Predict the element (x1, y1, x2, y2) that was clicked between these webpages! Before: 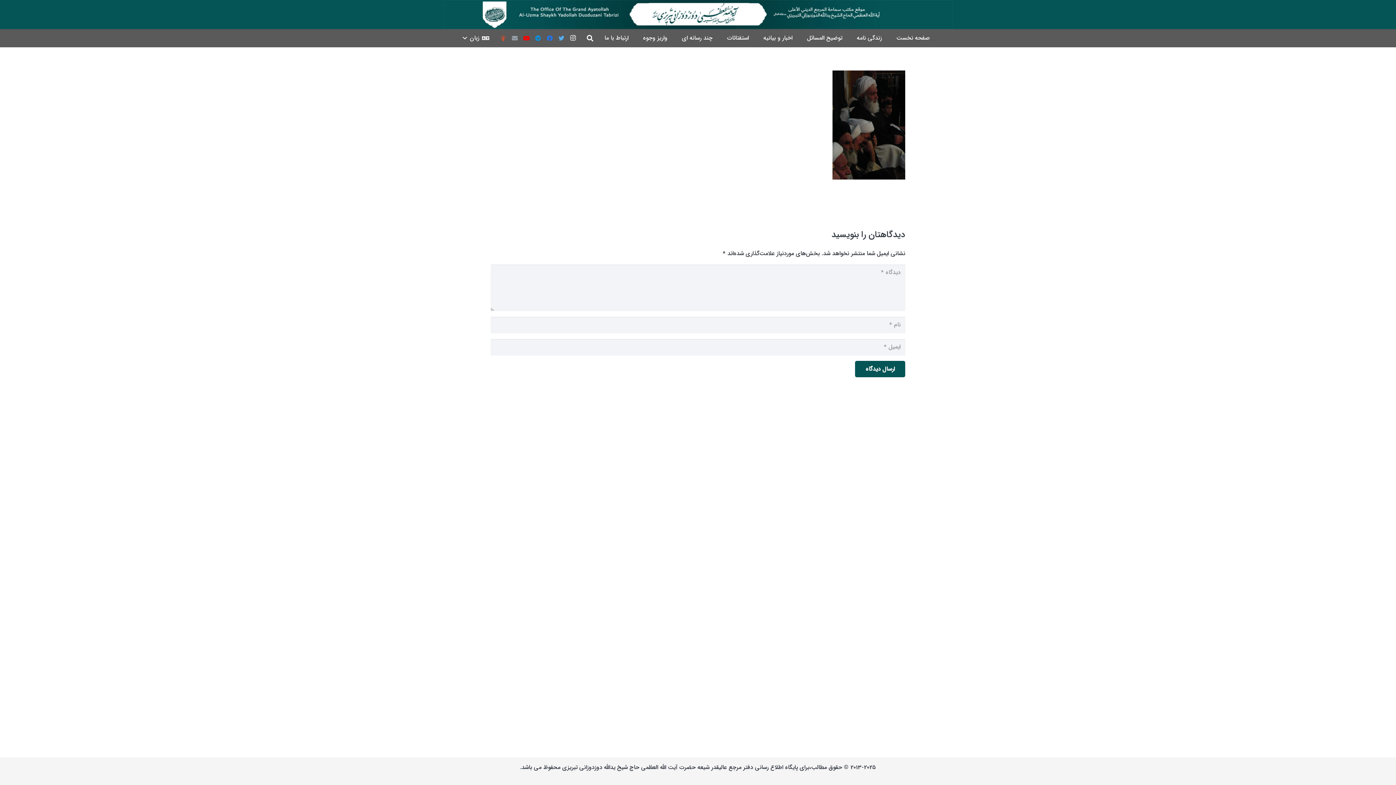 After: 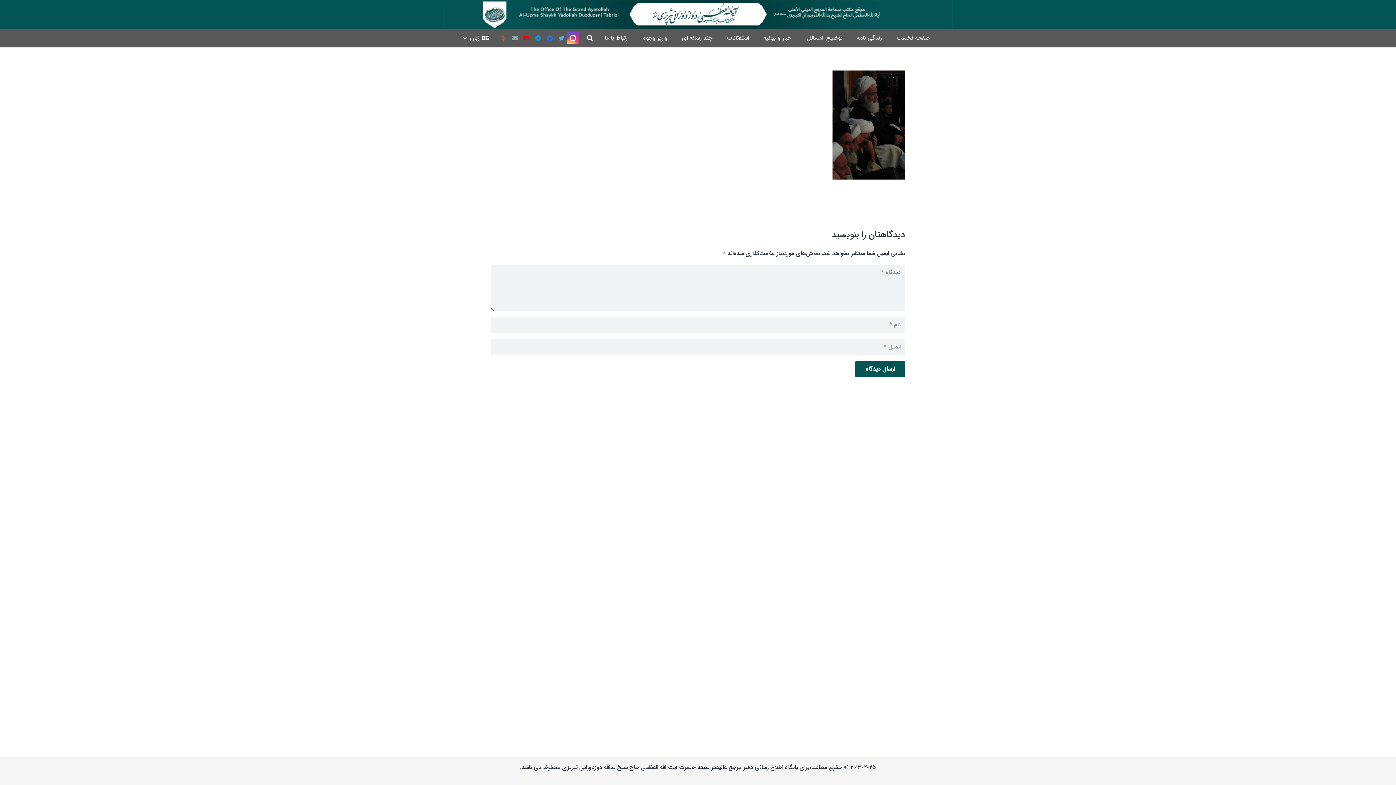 Action: label: Instagram bbox: (567, 32, 578, 44)